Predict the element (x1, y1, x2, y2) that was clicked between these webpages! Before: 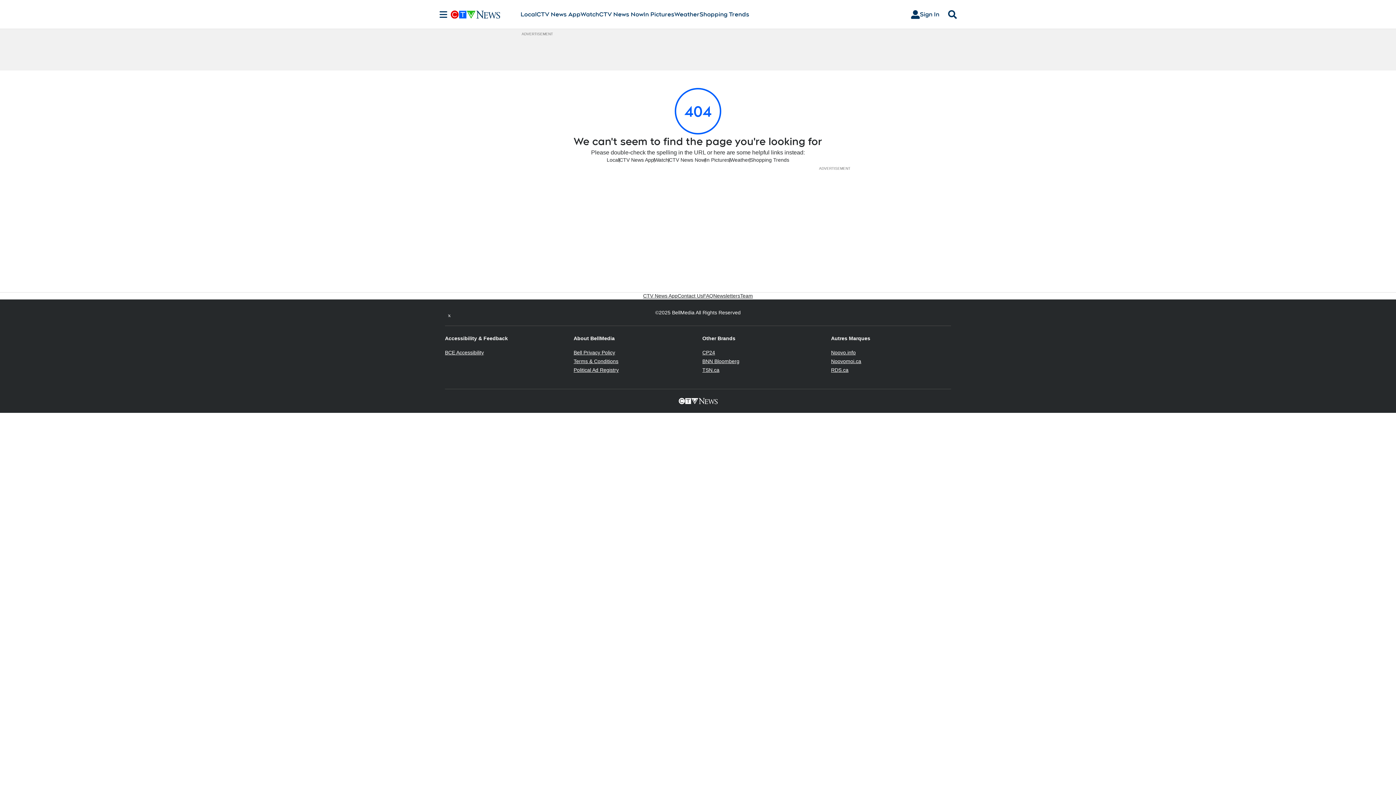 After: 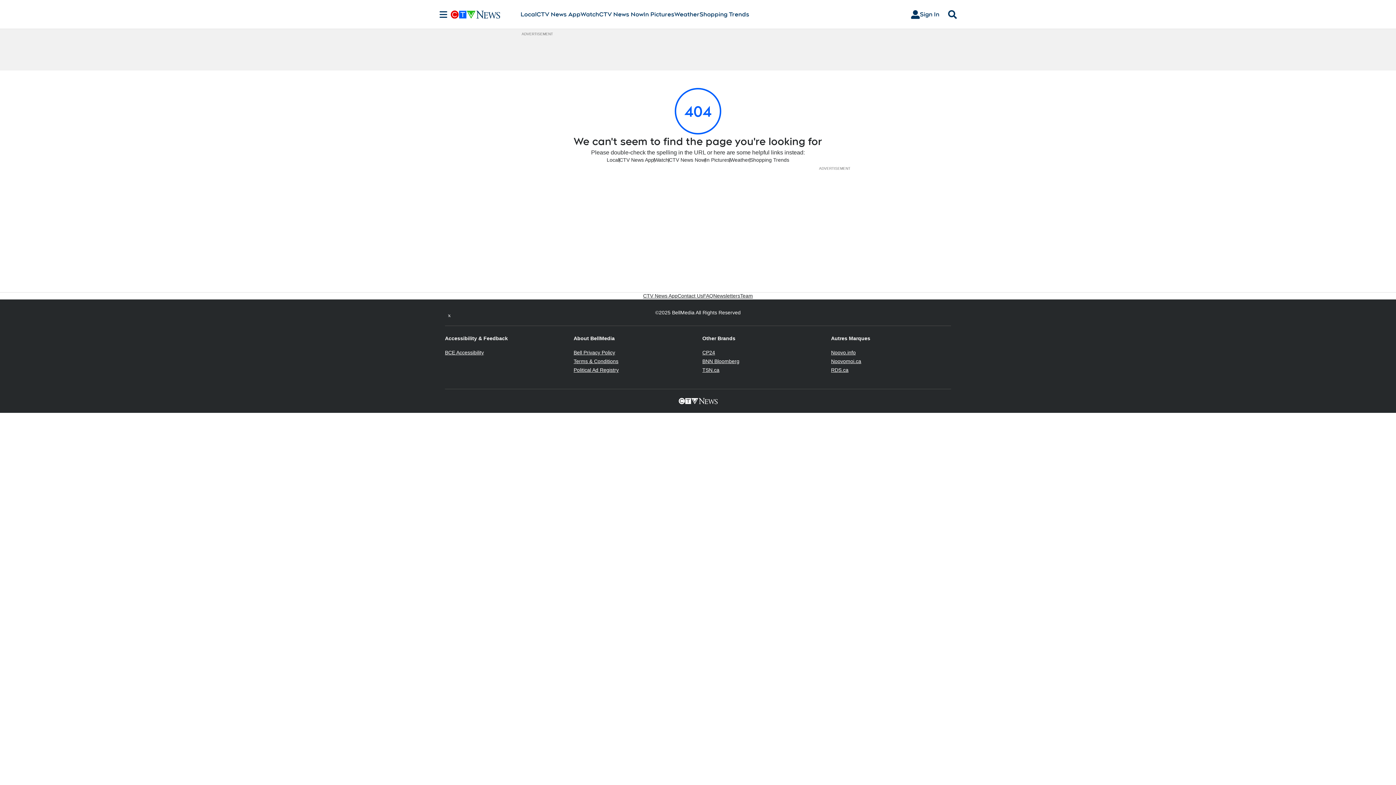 Action: bbox: (573, 358, 618, 364) label: Terms & Conditions
Opens in new window